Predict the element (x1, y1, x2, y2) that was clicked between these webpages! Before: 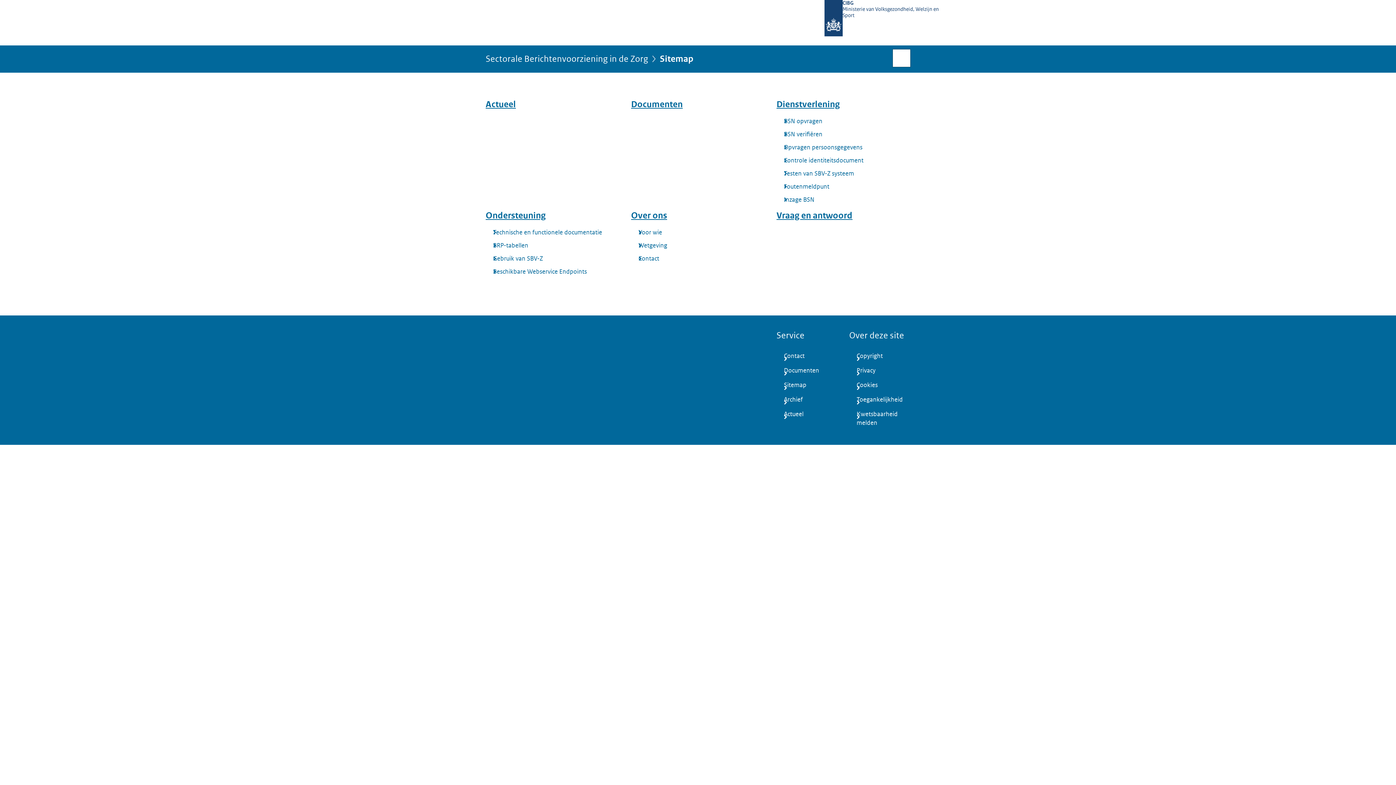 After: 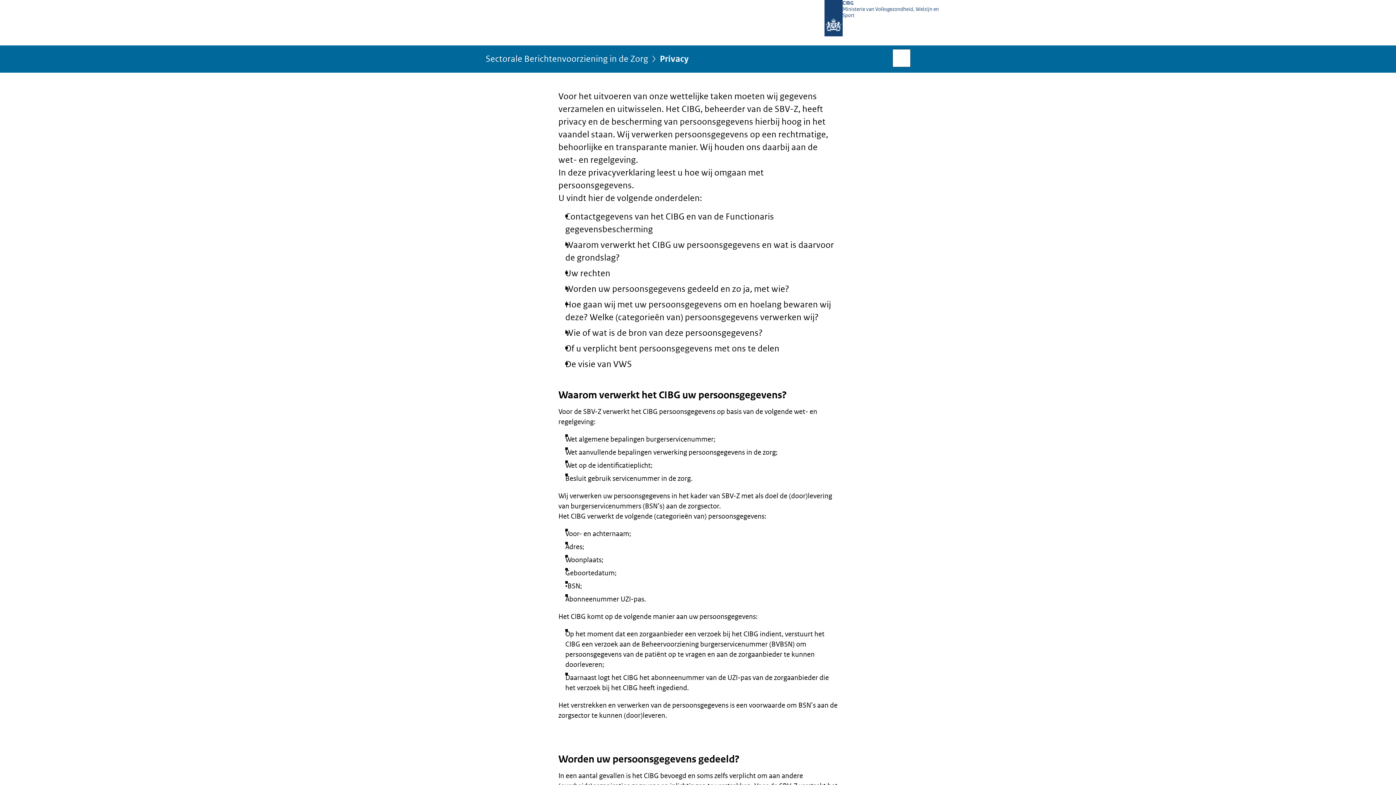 Action: label: Privacy bbox: (849, 363, 910, 378)